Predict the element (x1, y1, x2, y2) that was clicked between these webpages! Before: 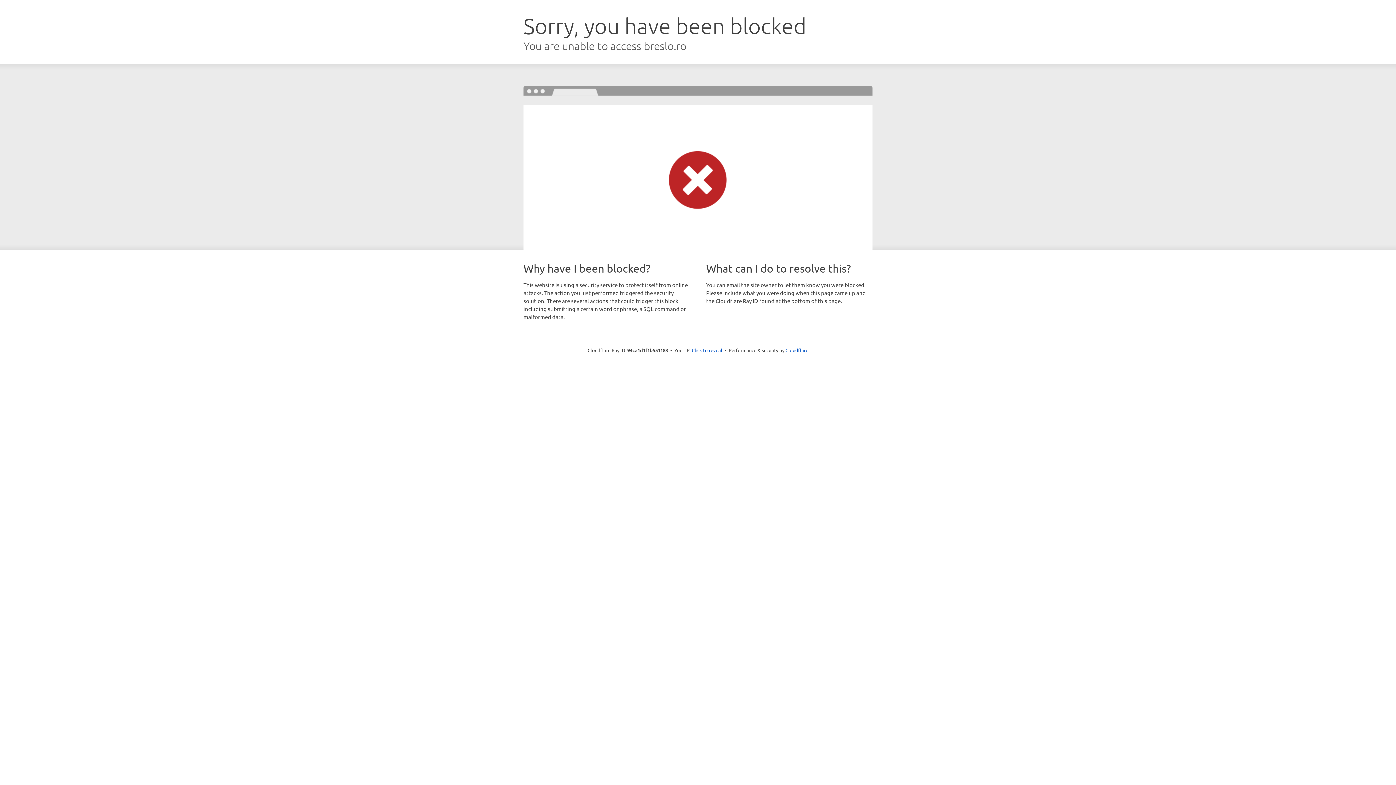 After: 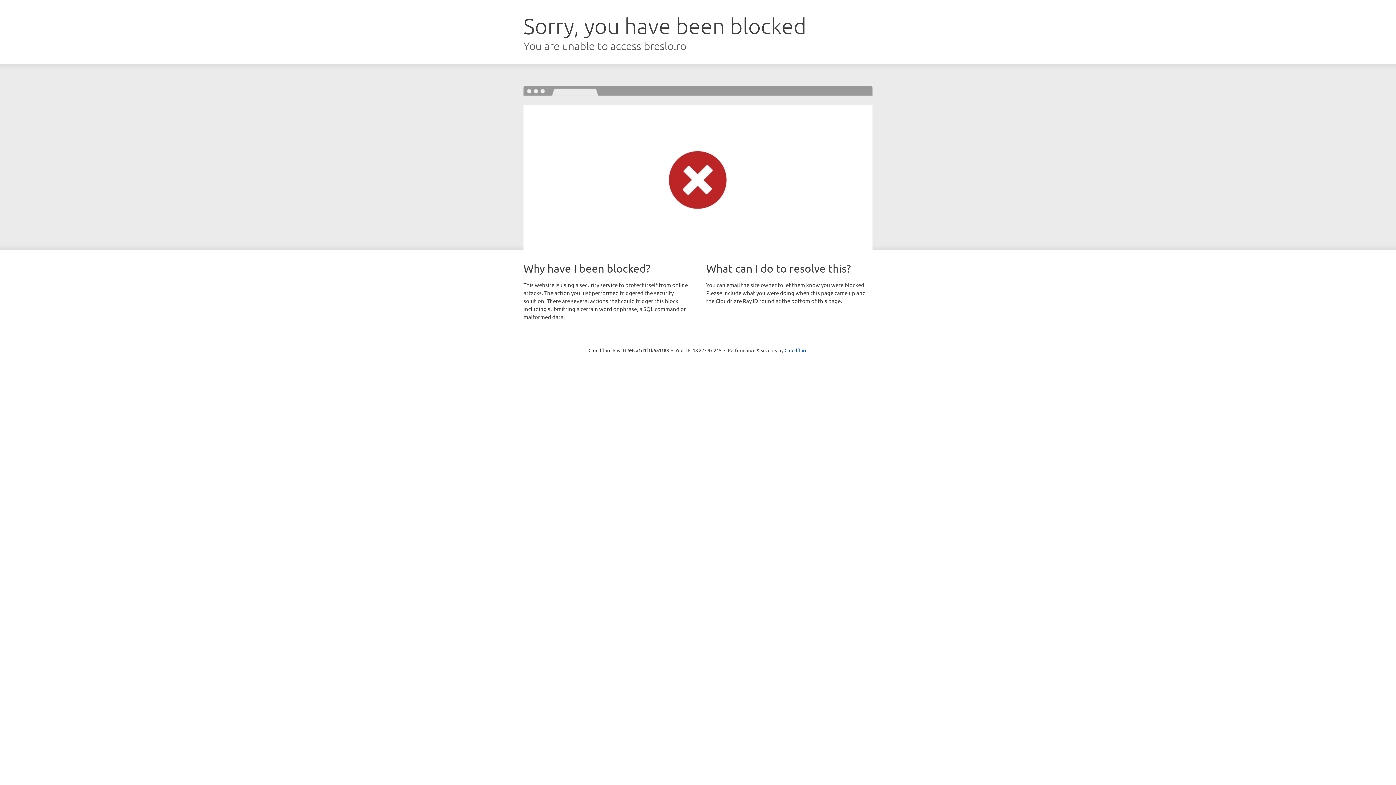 Action: bbox: (692, 346, 722, 353) label: Click to reveal